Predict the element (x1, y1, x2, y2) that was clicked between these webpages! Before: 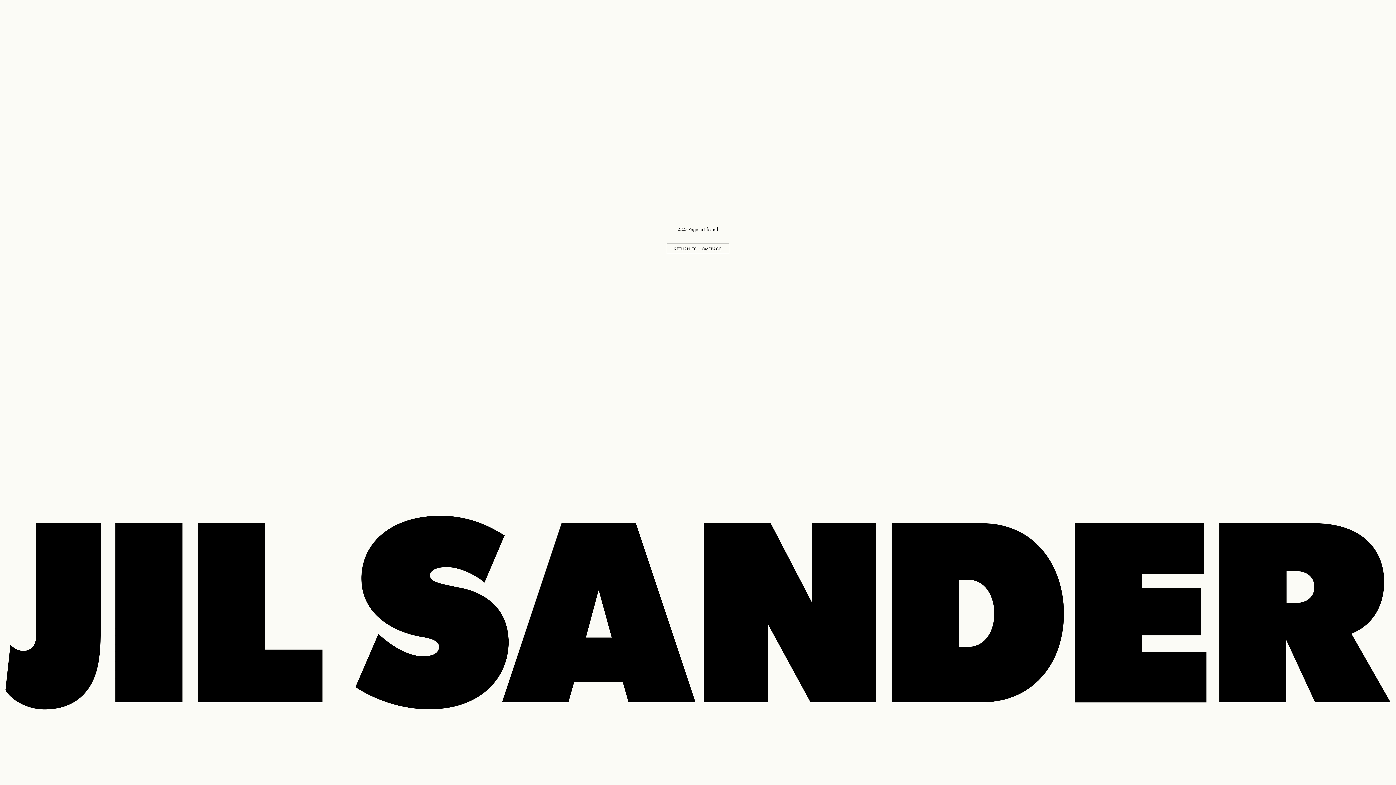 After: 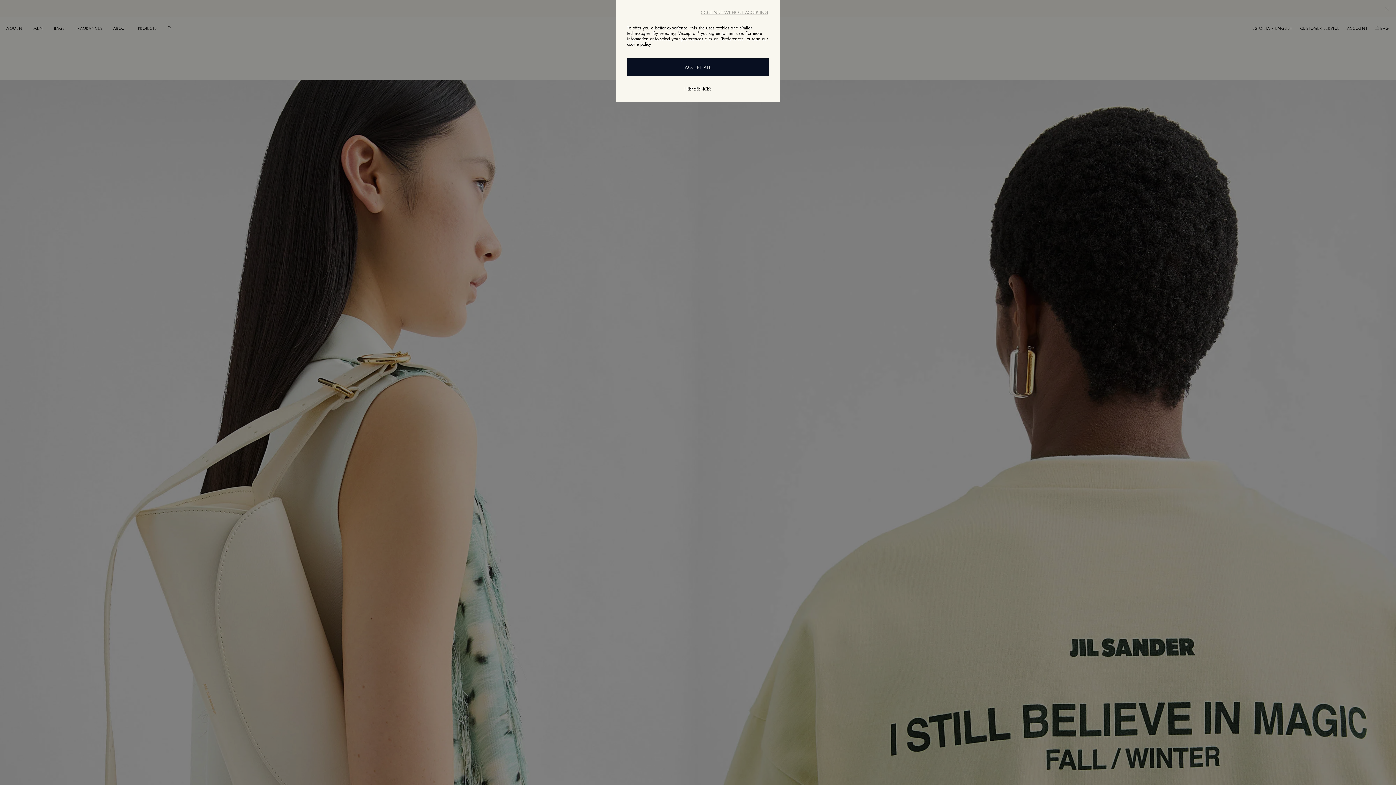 Action: label: RETURN TO HOMEPAGE bbox: (666, 243, 729, 254)